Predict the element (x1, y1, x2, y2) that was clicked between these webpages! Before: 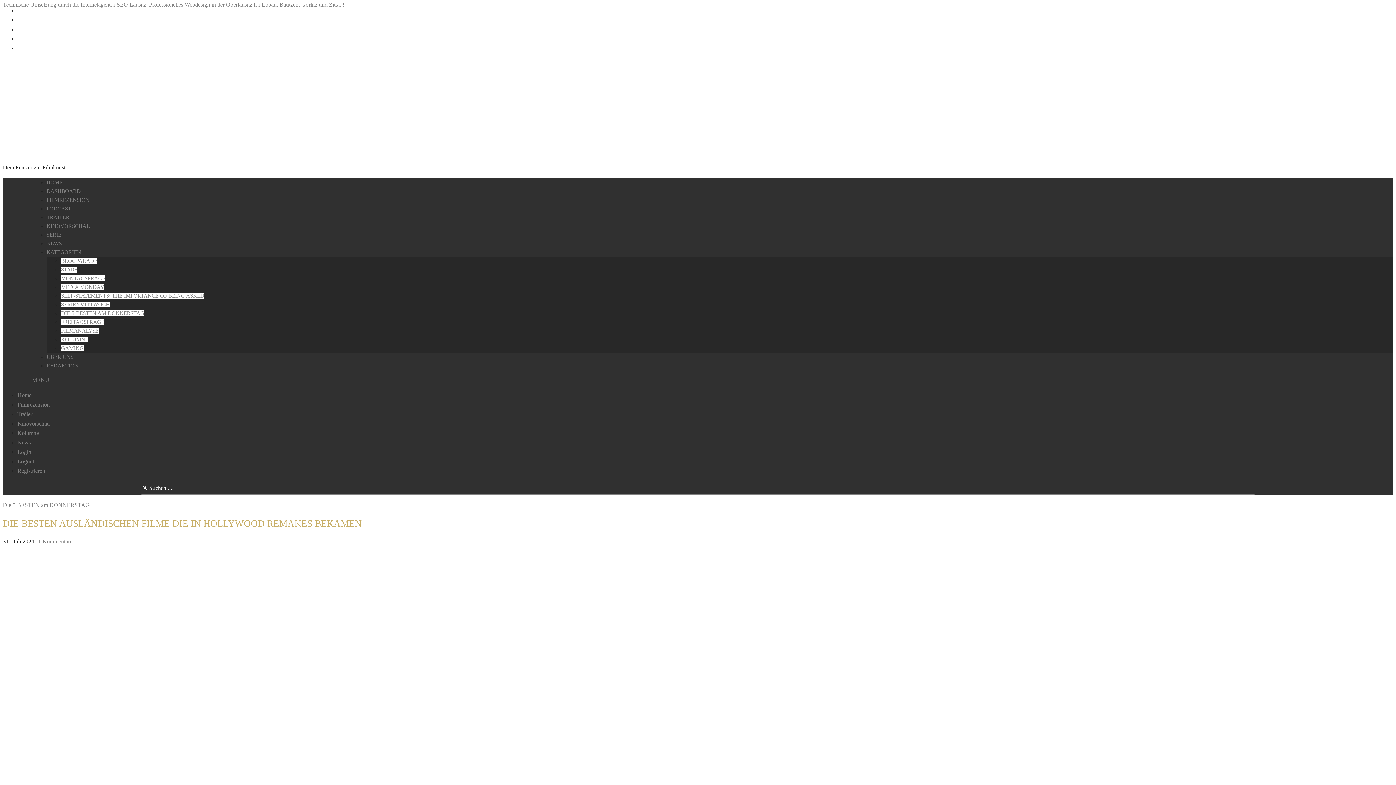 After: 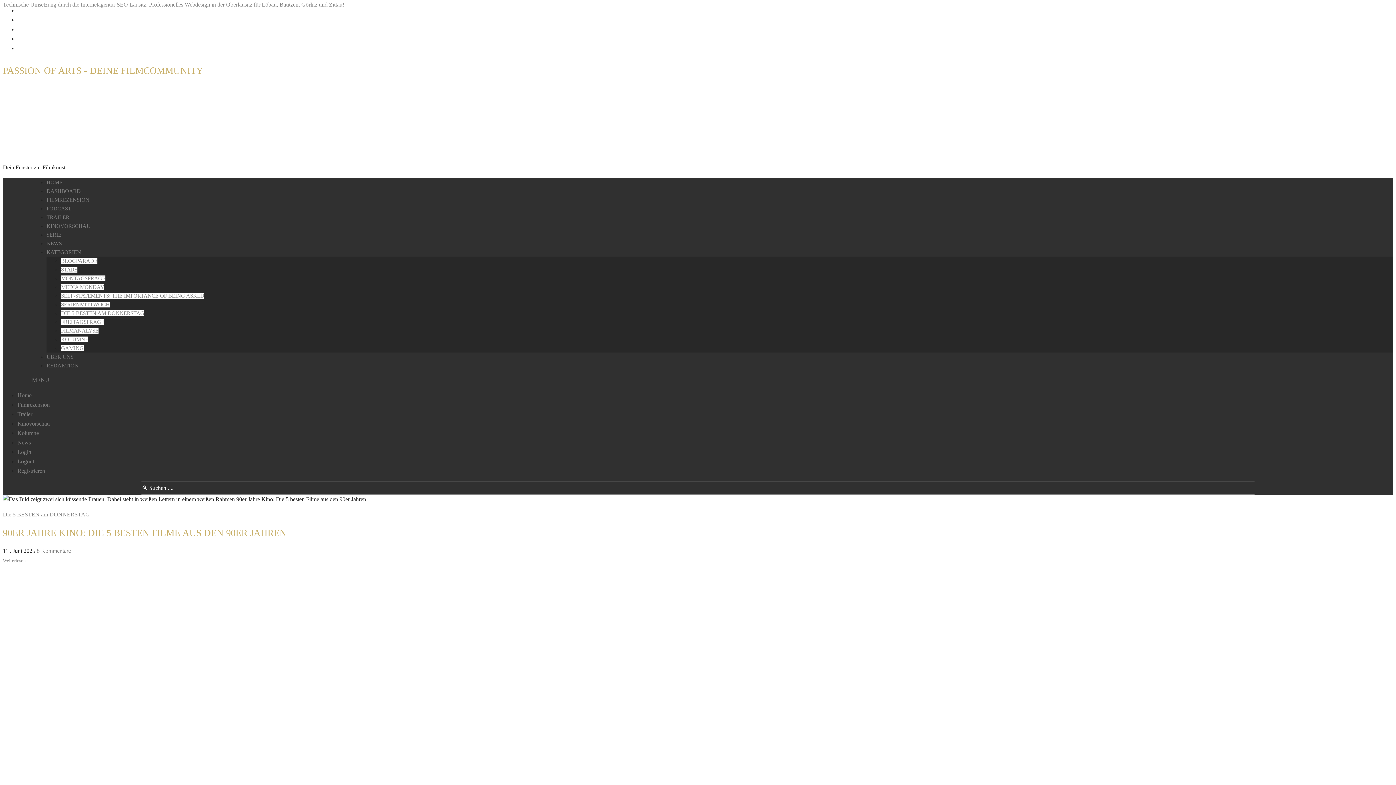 Action: label: Home bbox: (17, 392, 31, 398)